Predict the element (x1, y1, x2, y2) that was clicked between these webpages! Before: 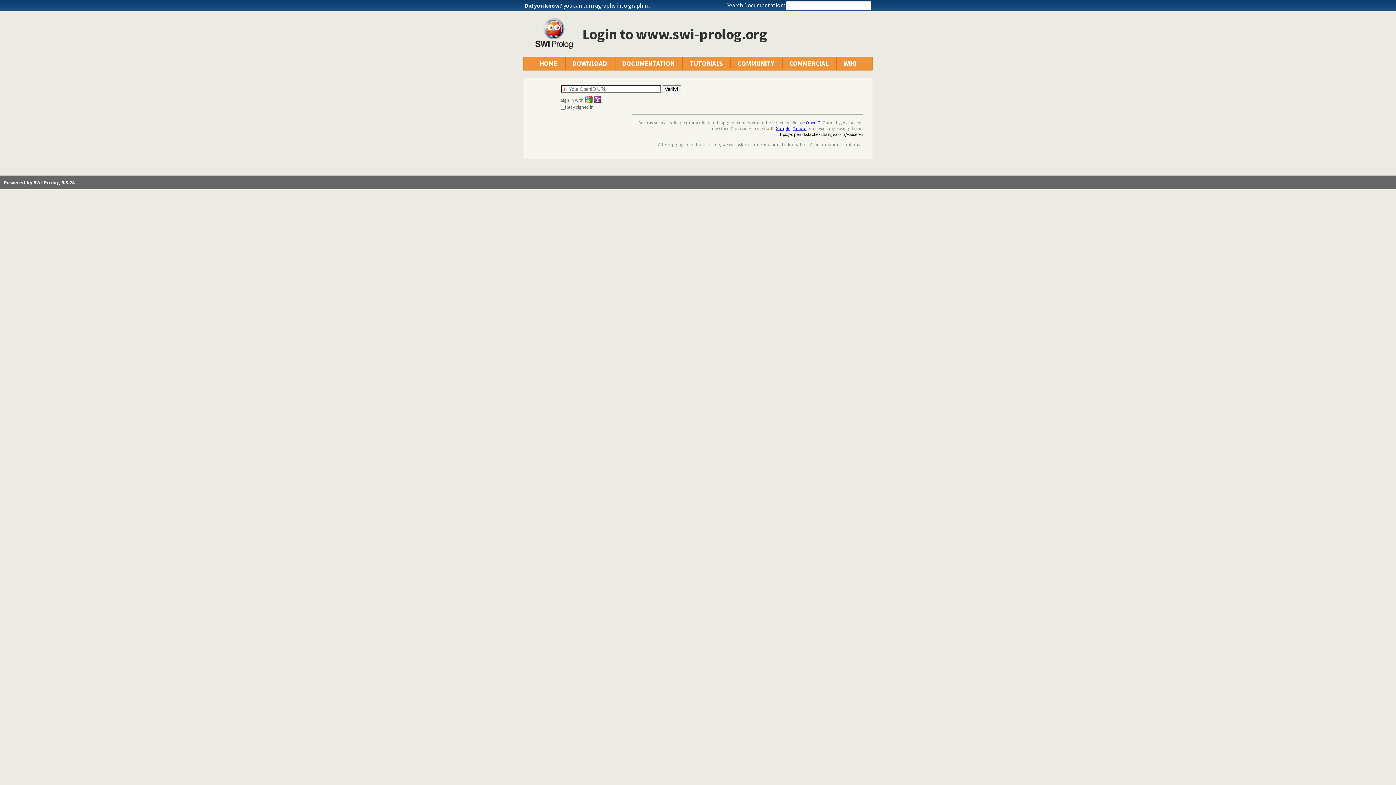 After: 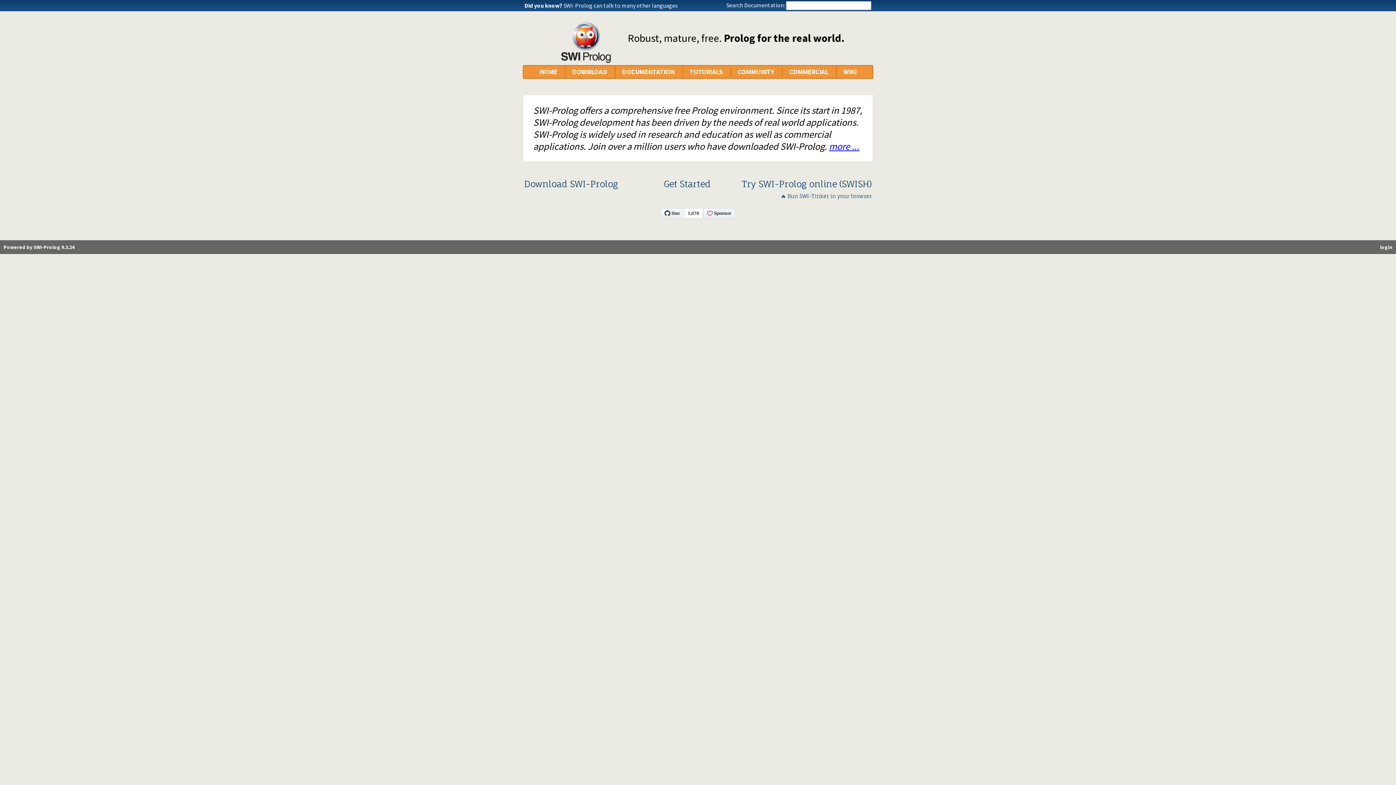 Action: bbox: (3, 179, 74, 185) label: Powered by SWI-Prolog 9.3.24